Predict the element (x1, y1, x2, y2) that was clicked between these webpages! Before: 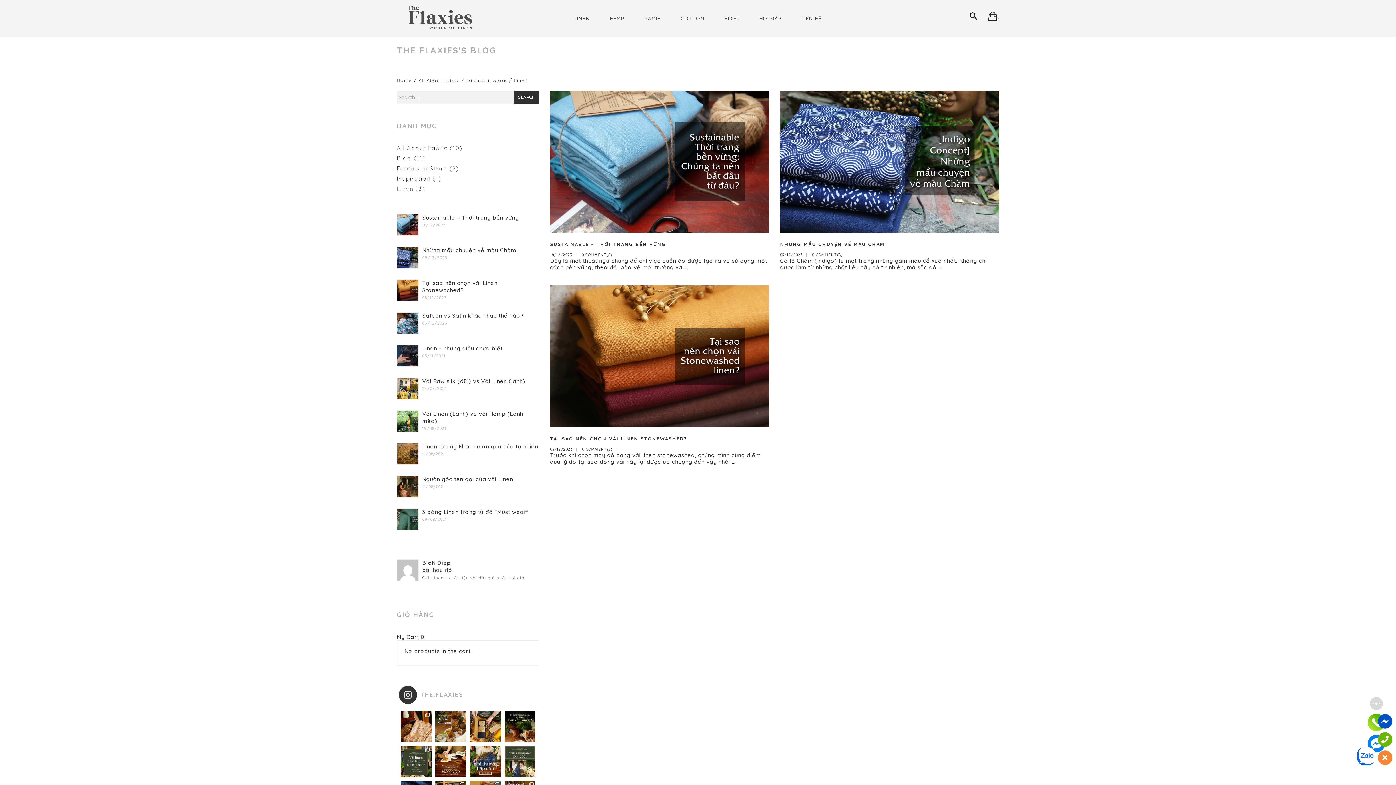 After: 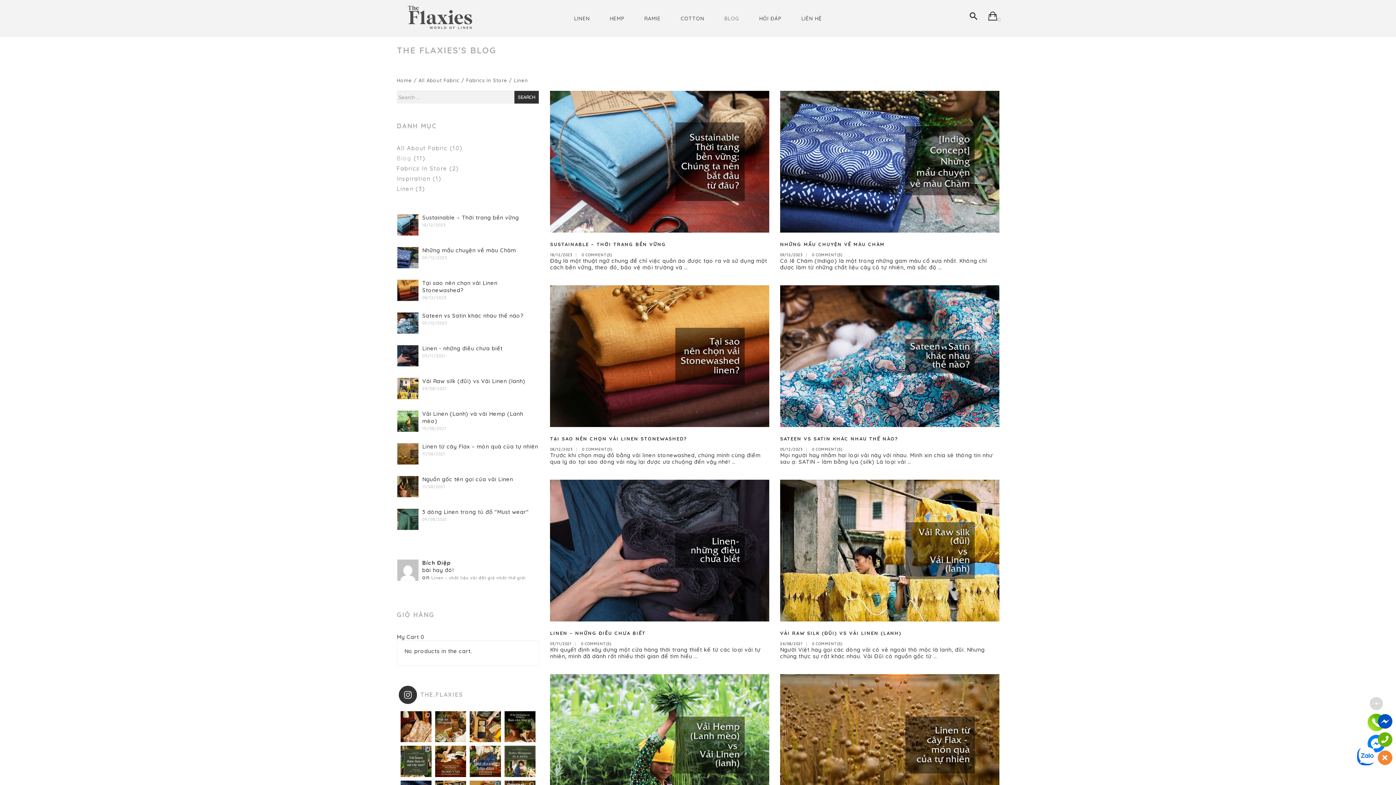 Action: label: Blog bbox: (396, 154, 411, 161)